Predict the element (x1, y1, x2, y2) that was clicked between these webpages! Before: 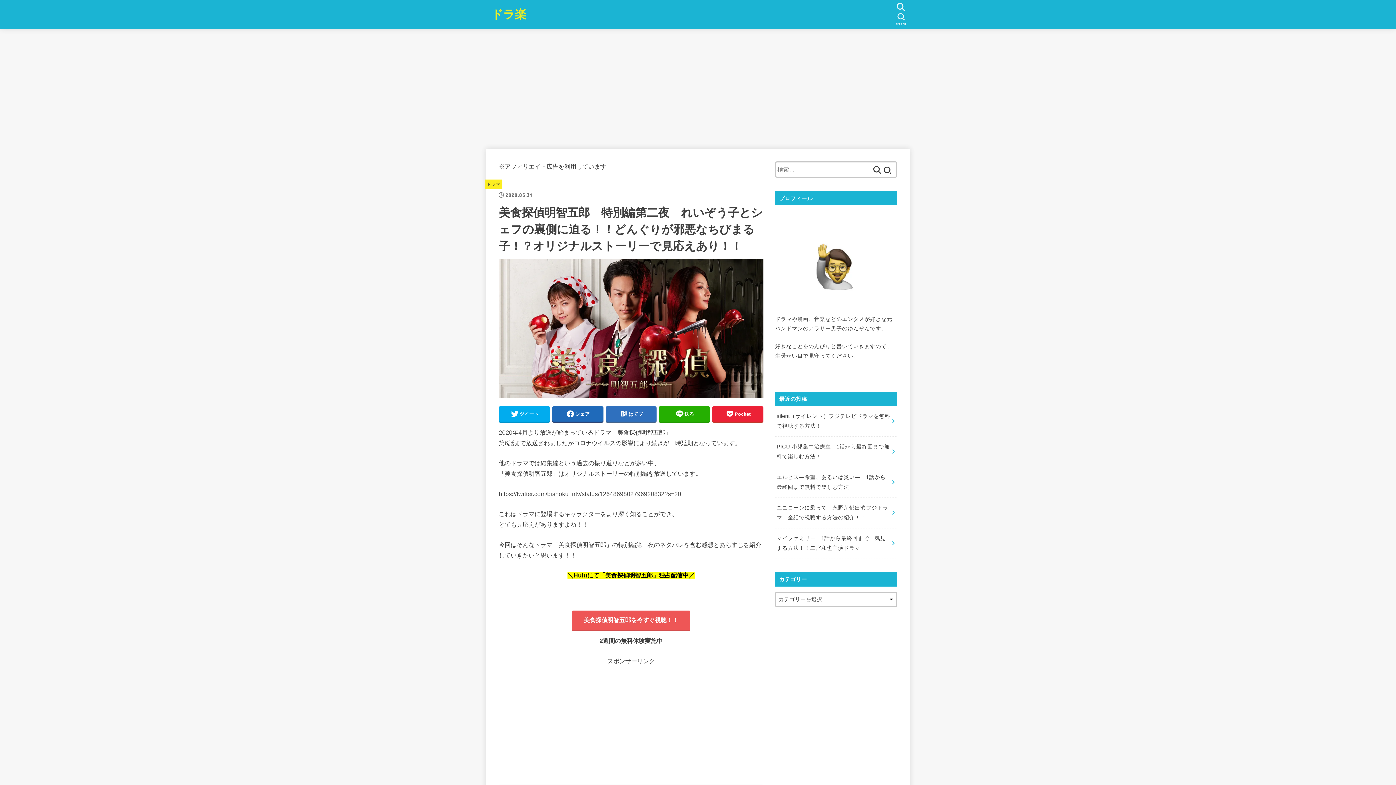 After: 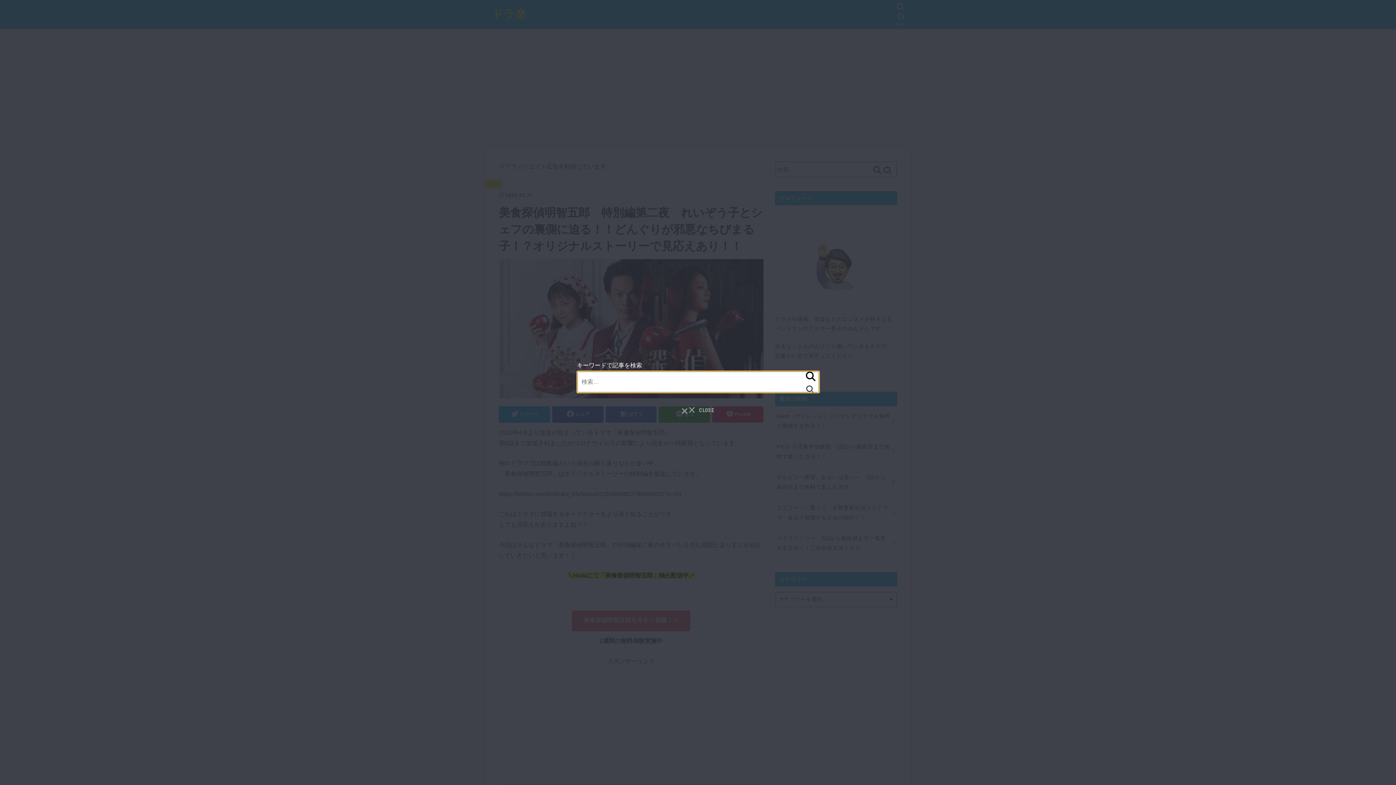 Action: label: SEARCH bbox: (892, 0, 910, 28)